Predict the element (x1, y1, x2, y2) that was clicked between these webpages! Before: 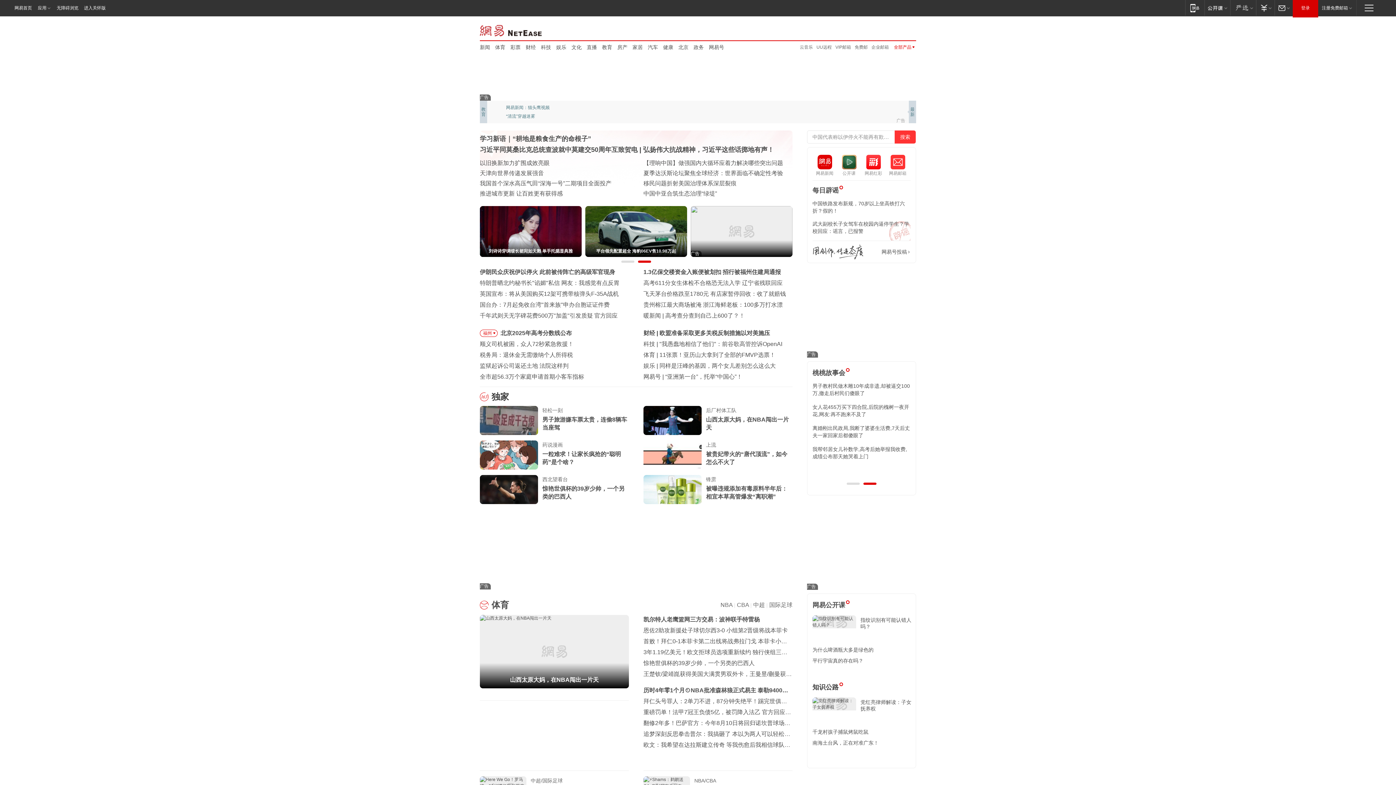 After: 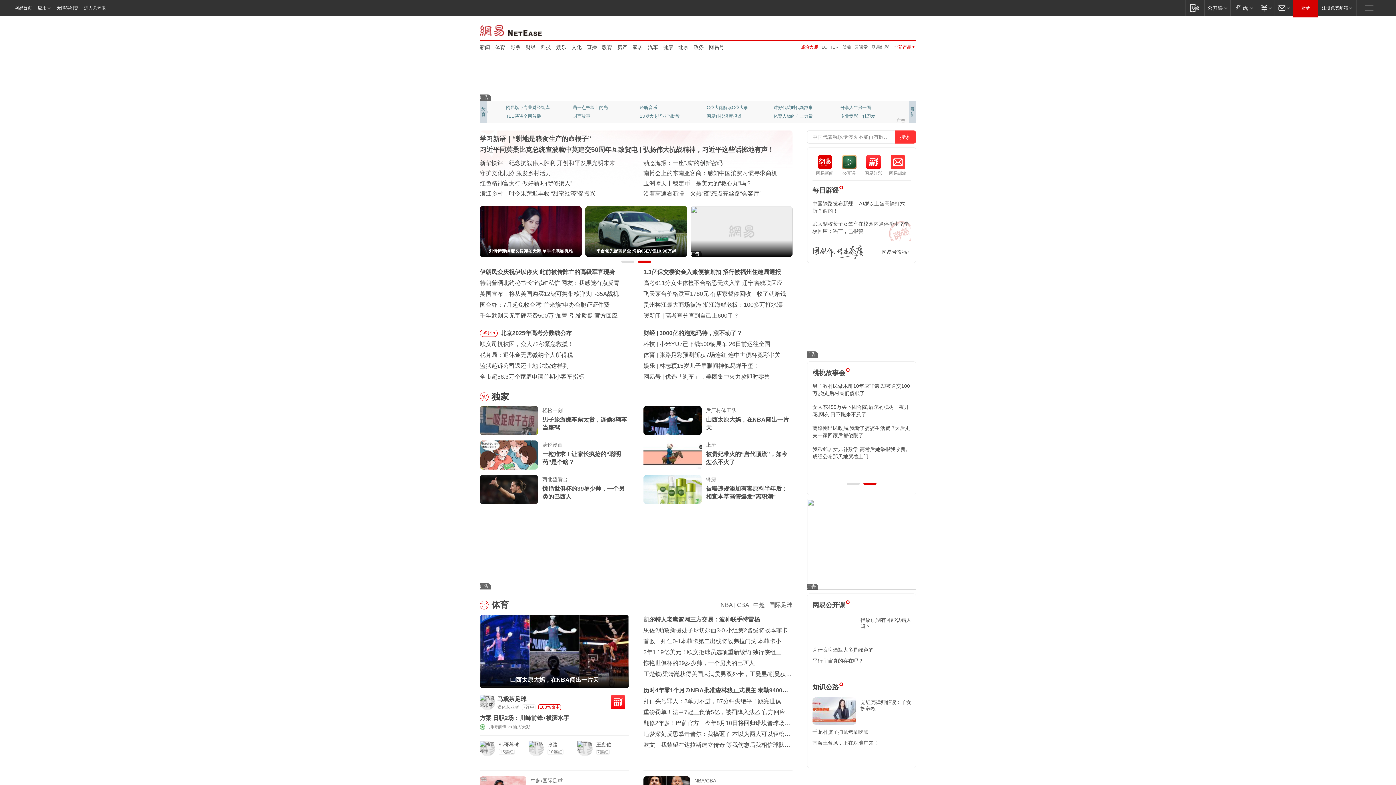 Action: bbox: (814, 44, 832, 49) label: 邮箱大师